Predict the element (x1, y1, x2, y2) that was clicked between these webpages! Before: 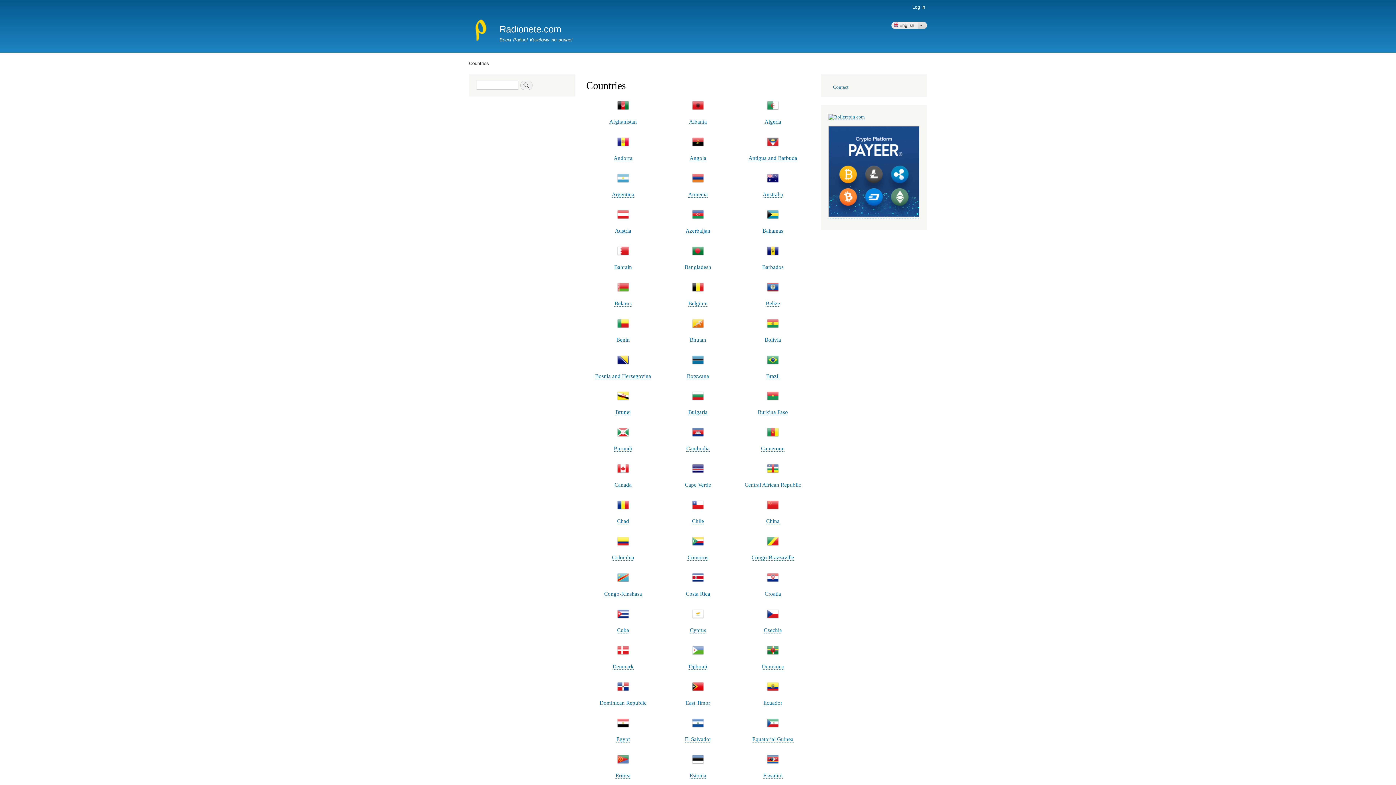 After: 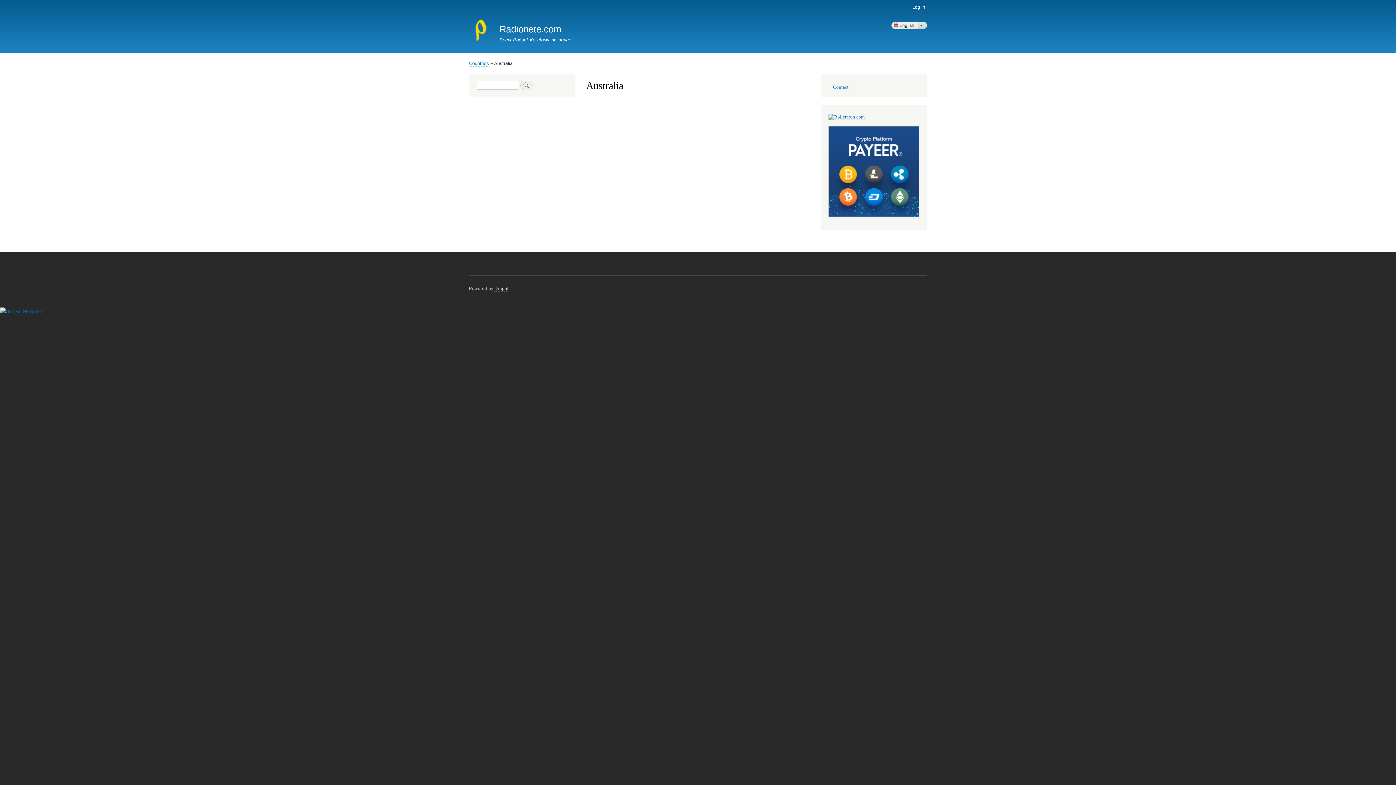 Action: bbox: (762, 191, 783, 197) label: Australia